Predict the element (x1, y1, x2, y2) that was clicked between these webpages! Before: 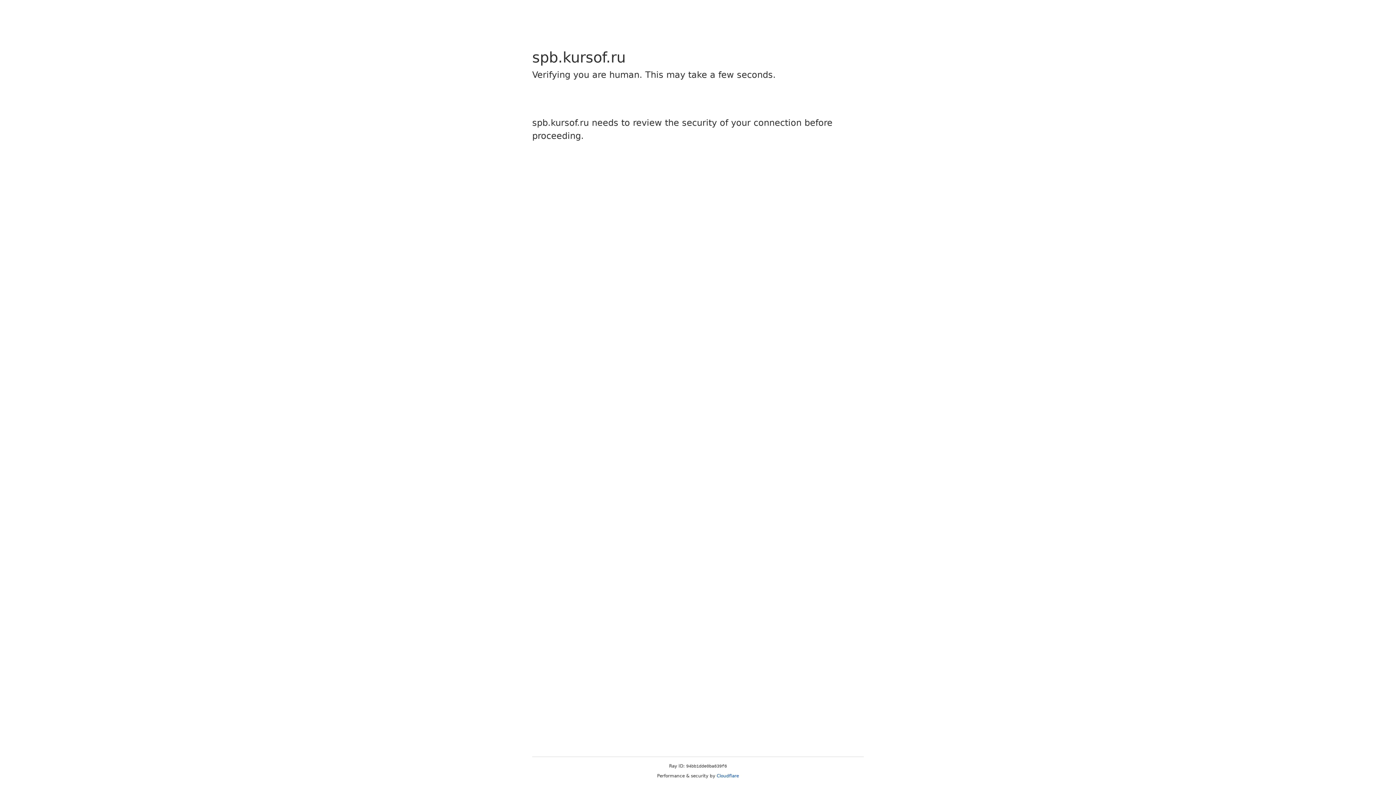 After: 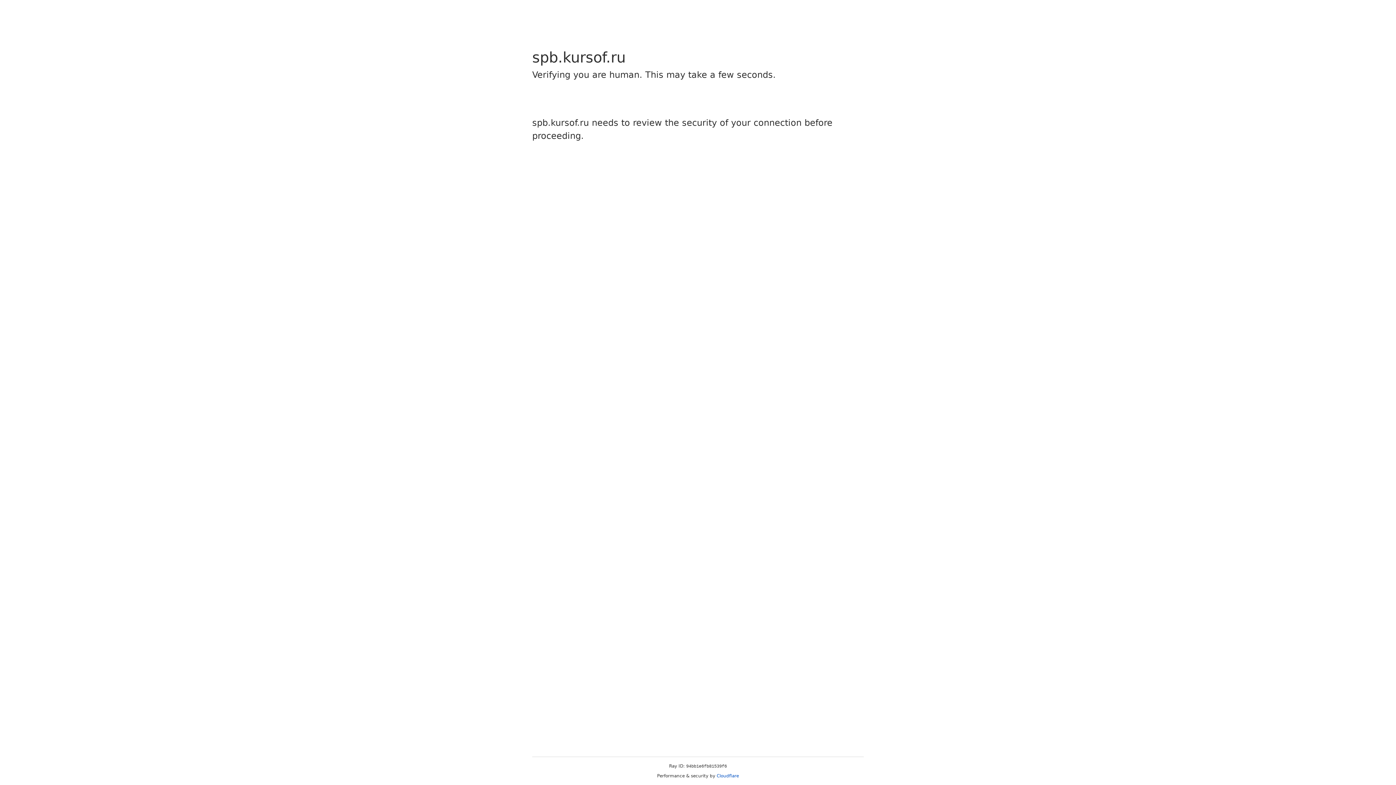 Action: bbox: (716, 773, 739, 778) label: Cloudflare